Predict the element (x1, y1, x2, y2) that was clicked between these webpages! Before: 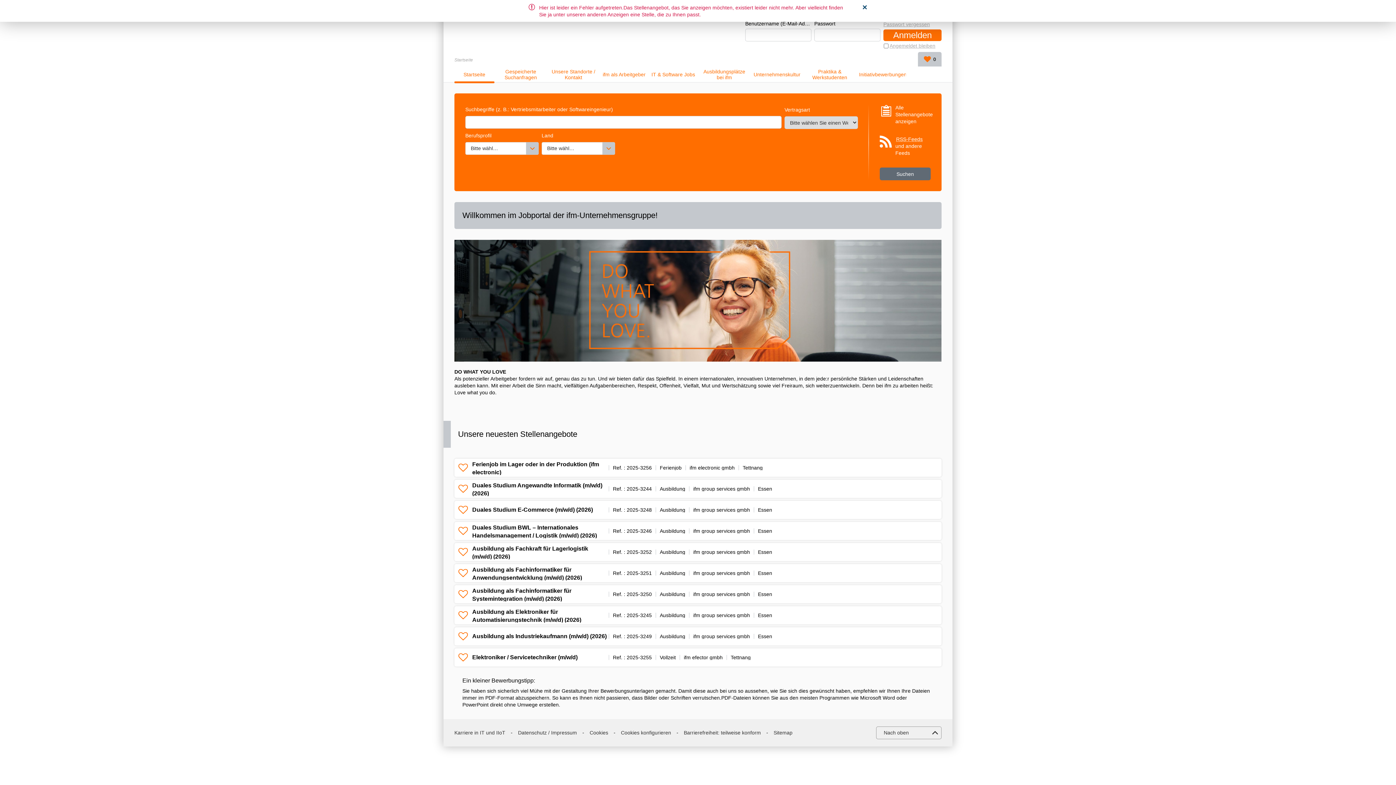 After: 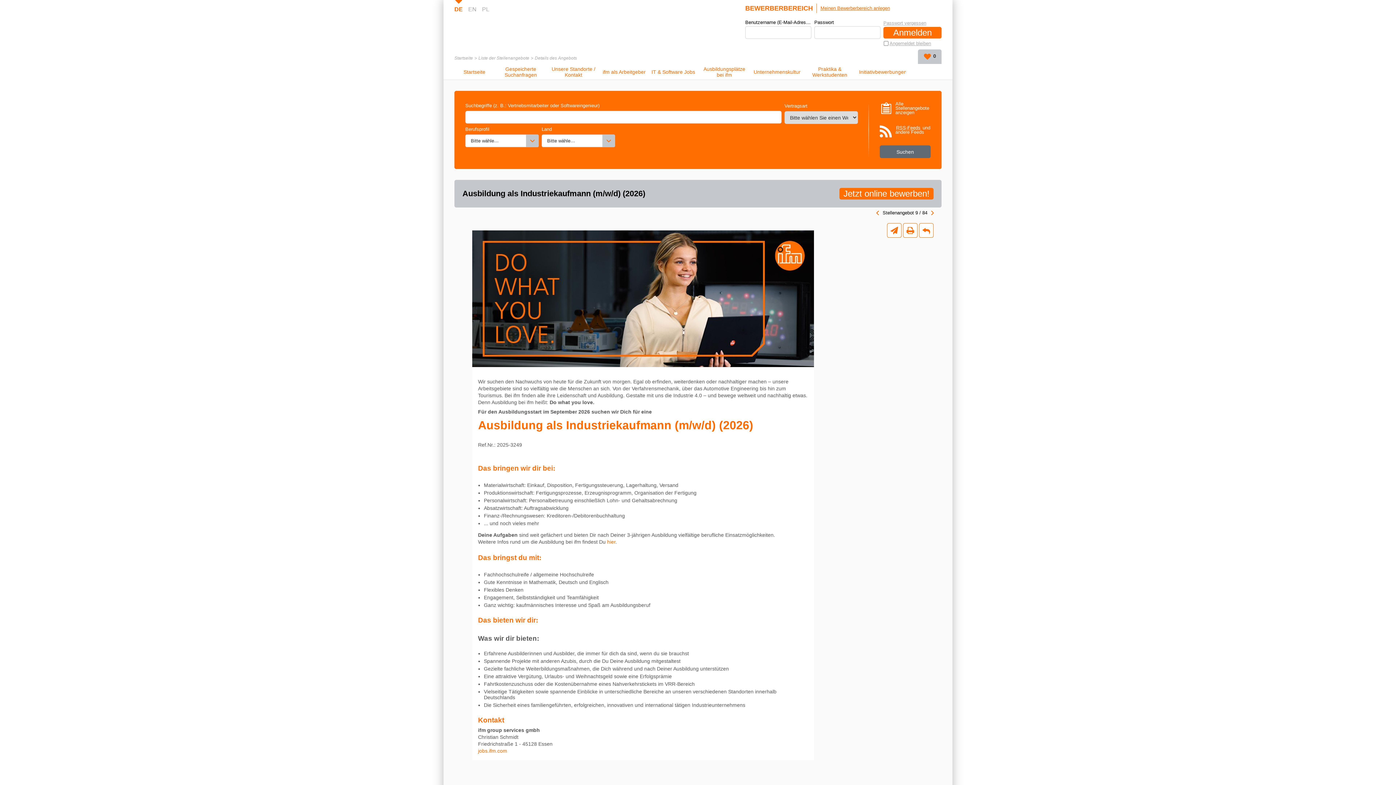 Action: bbox: (472, 633, 606, 639) label: Ausbildung als Industriekaufmann (m/w/d) (2026)